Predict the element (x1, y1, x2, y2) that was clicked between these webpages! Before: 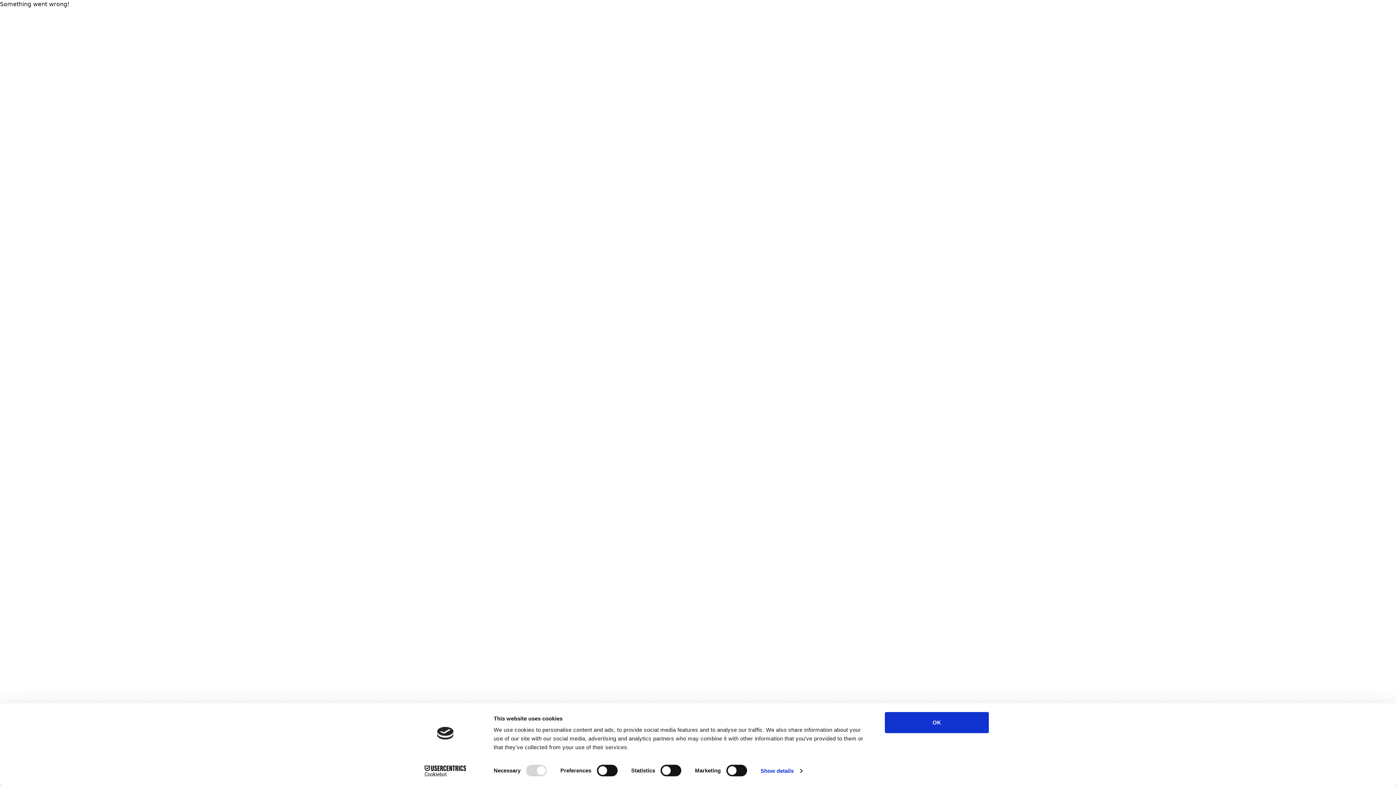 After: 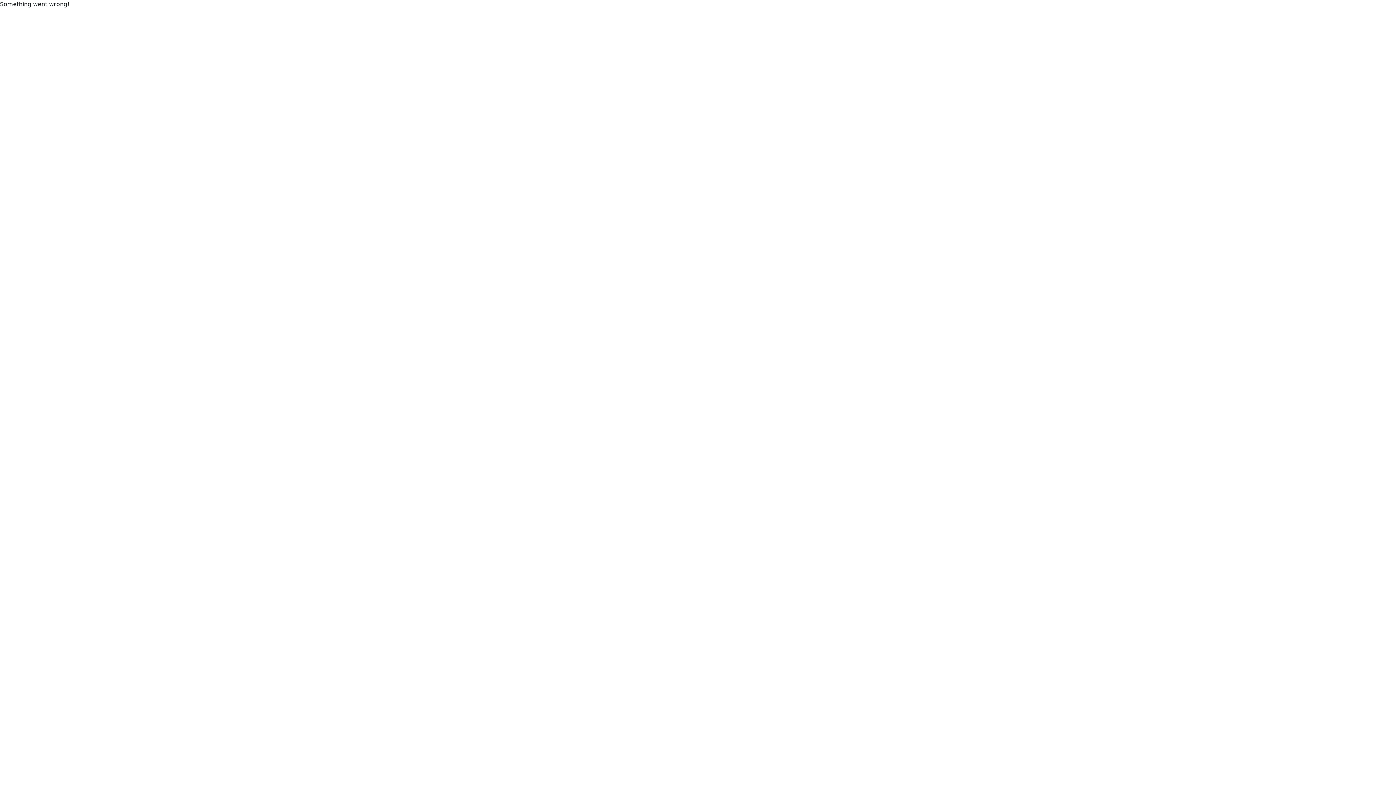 Action: bbox: (885, 712, 989, 733) label: OK